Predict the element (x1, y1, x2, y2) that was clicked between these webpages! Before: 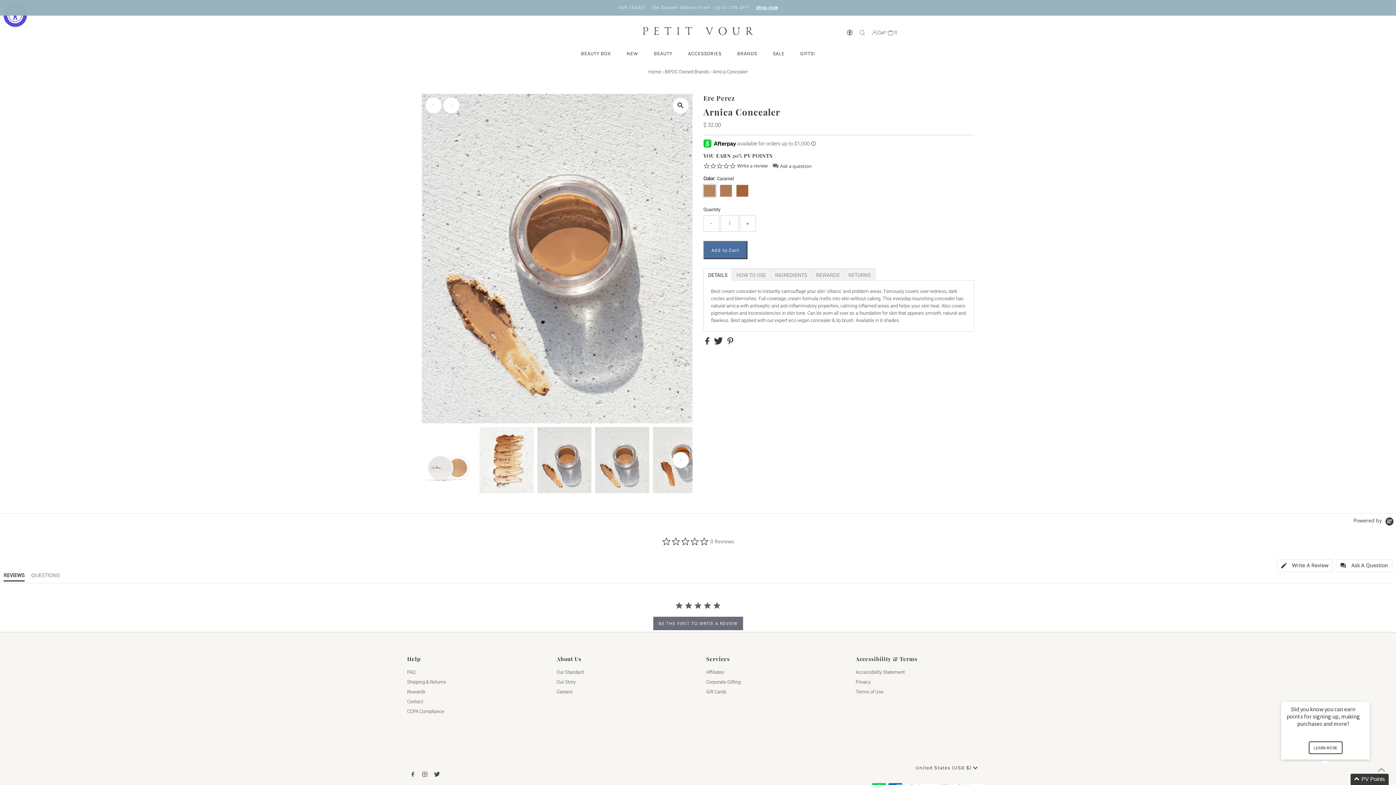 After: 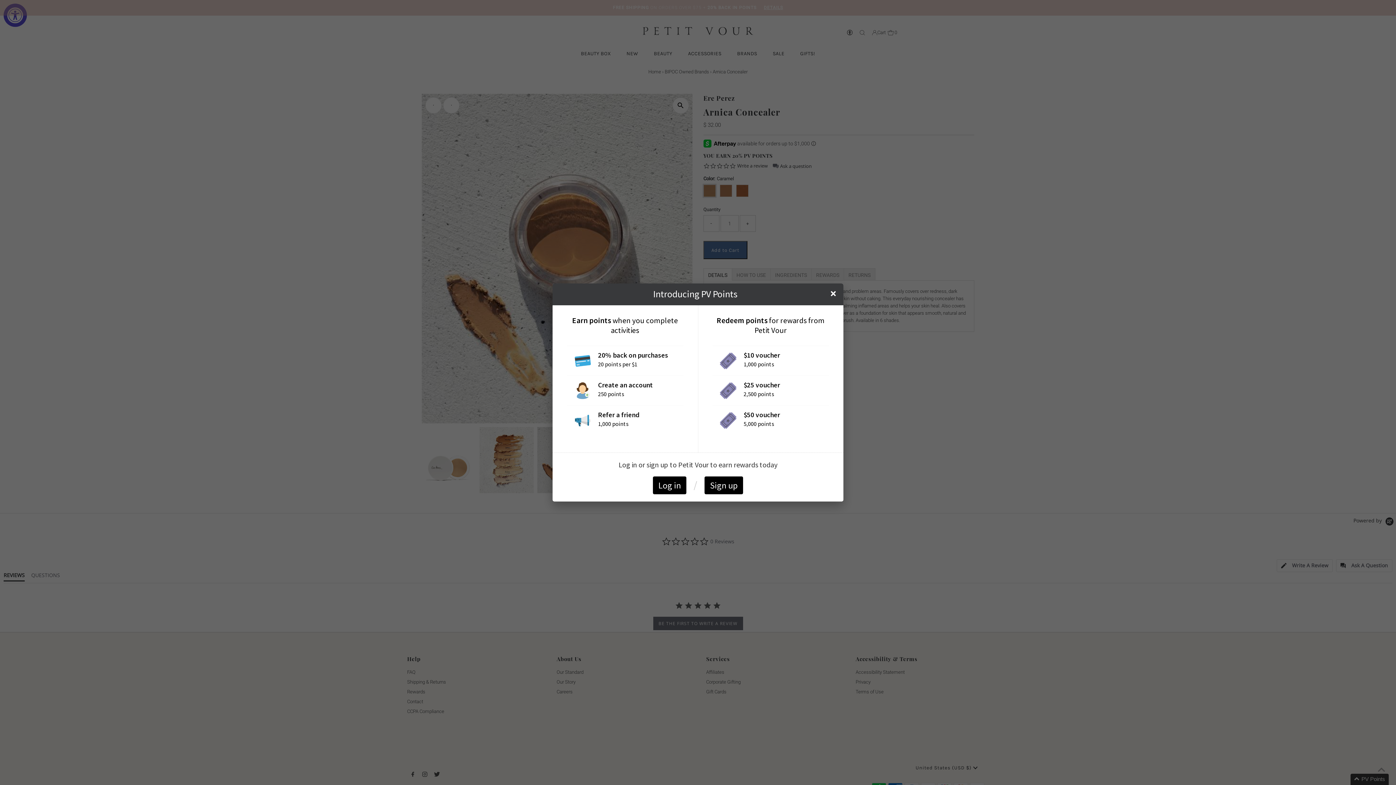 Action: bbox: (1308, 741, 1342, 754) label: LEARN MORE